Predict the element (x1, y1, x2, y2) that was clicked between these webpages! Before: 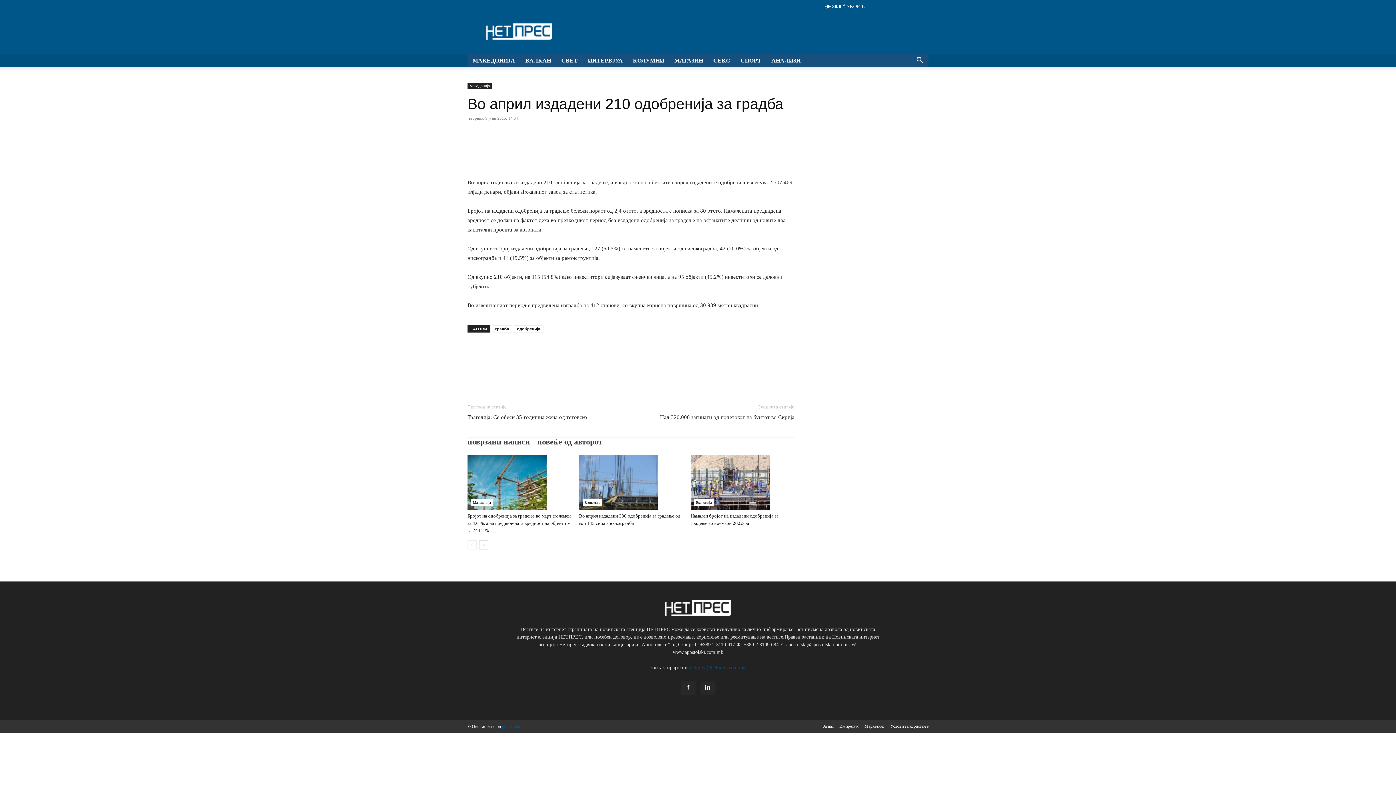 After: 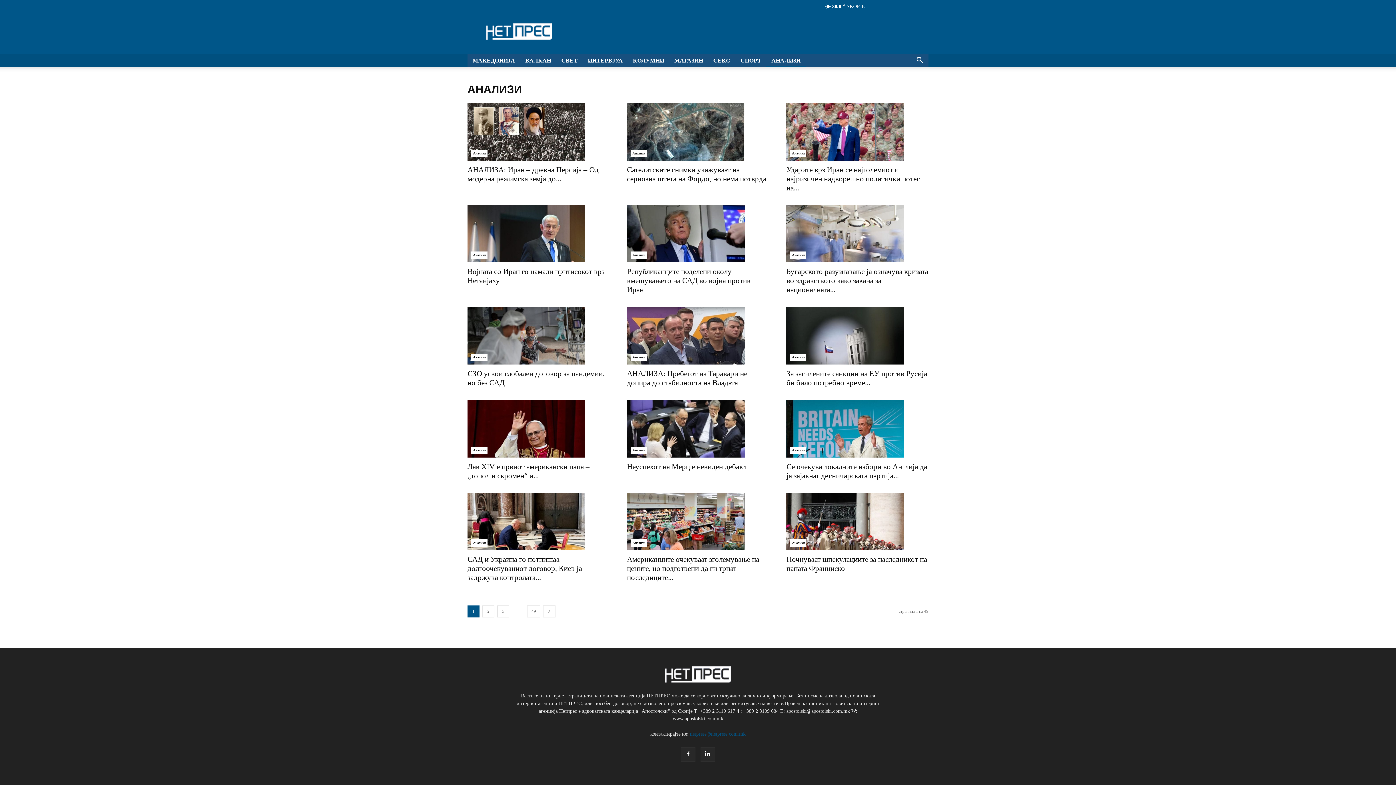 Action: label: АНАЛИЗИ bbox: (766, 54, 805, 67)